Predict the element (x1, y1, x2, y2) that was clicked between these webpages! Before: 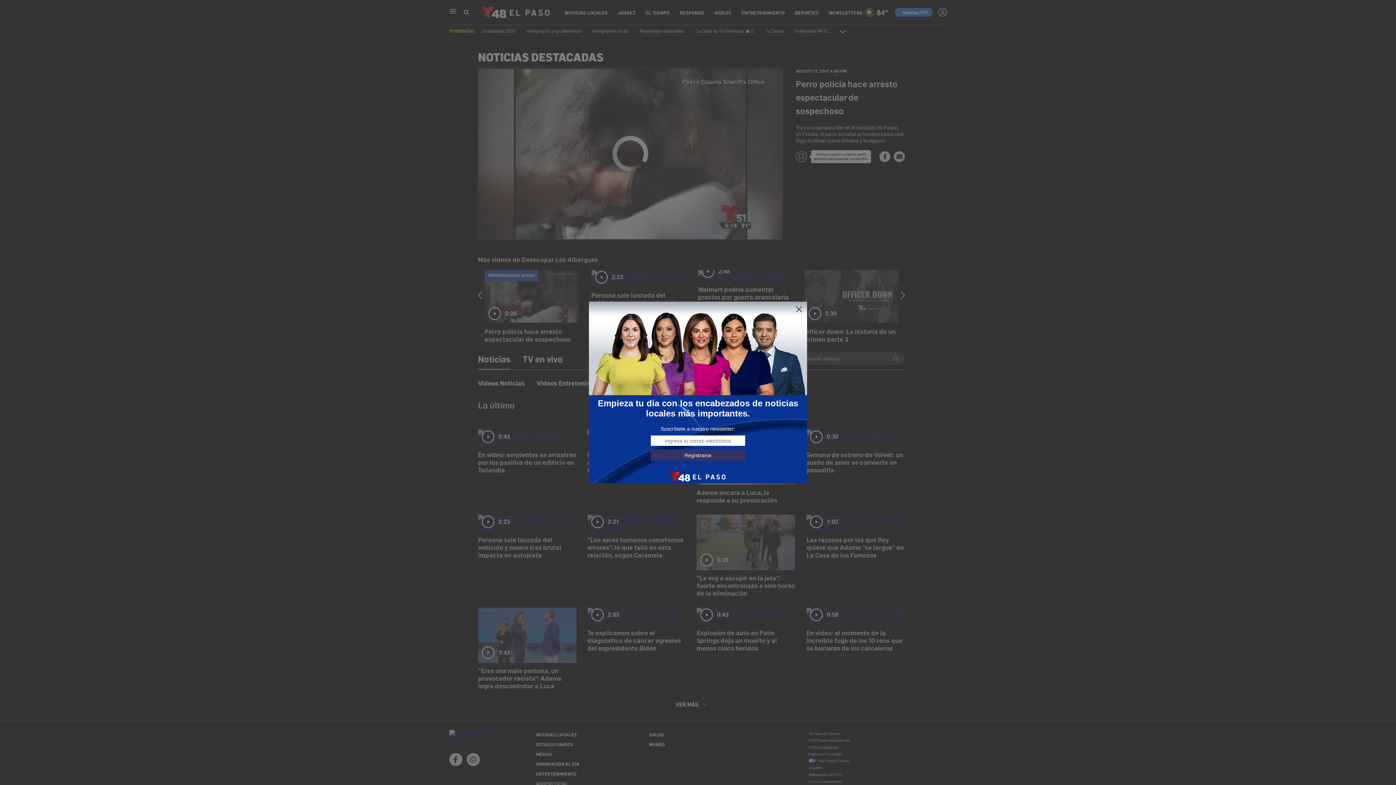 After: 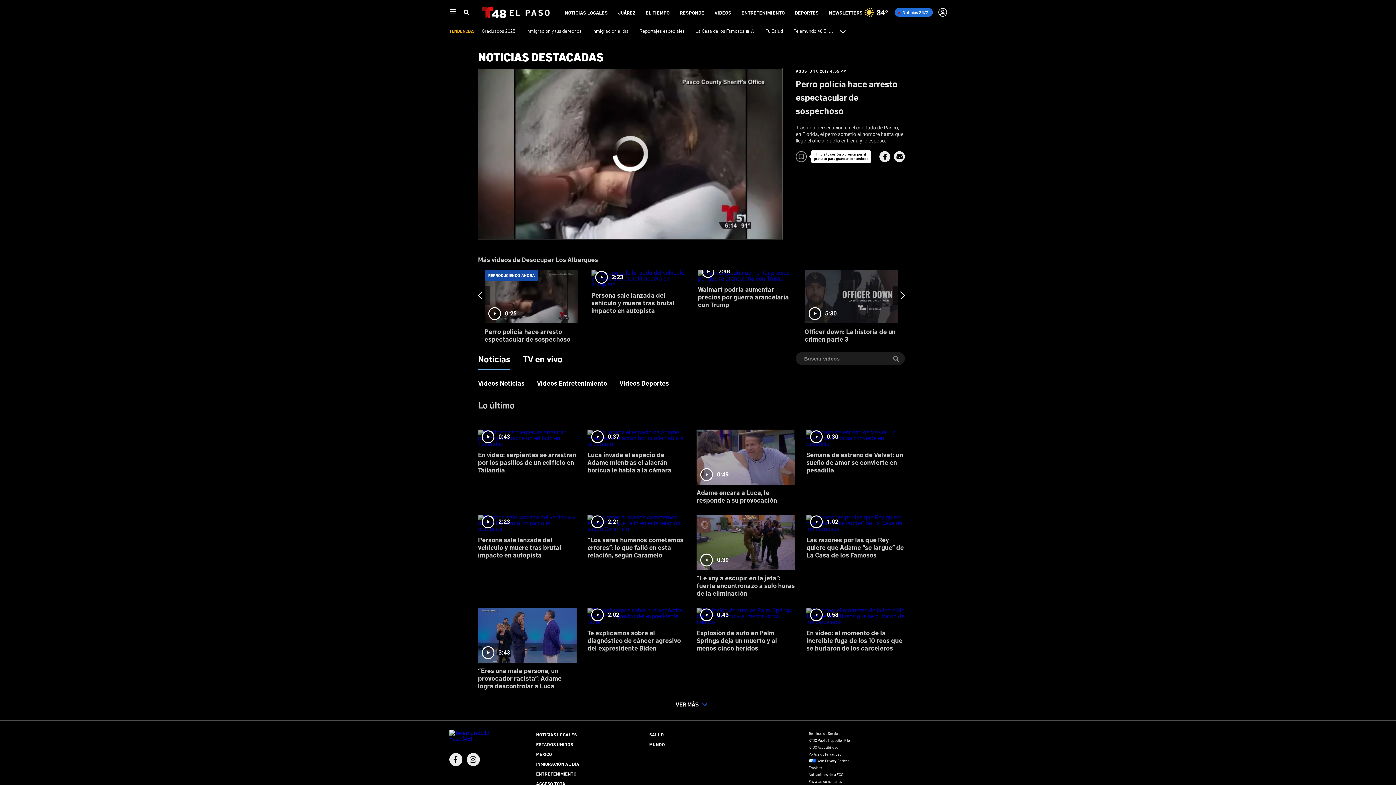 Action: bbox: (795, 305, 803, 313)